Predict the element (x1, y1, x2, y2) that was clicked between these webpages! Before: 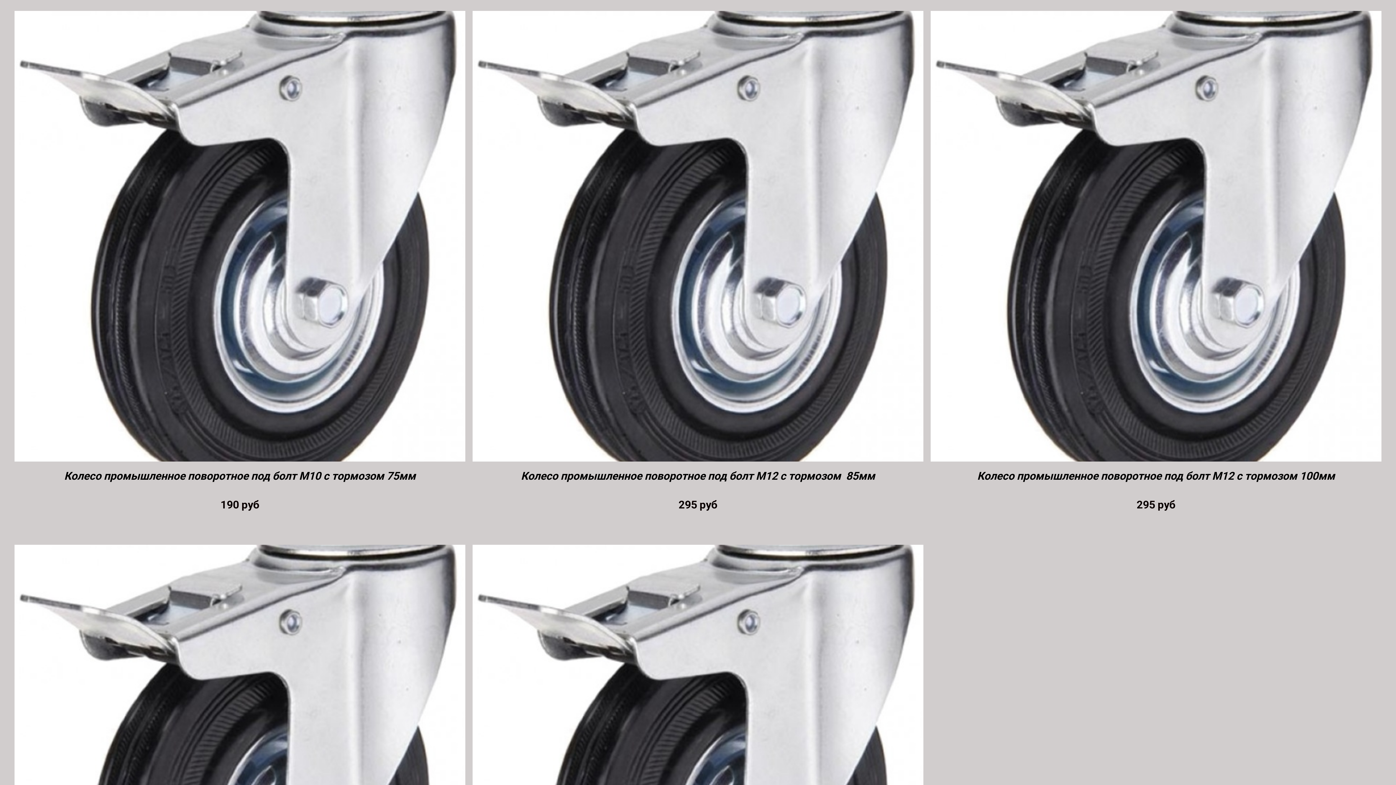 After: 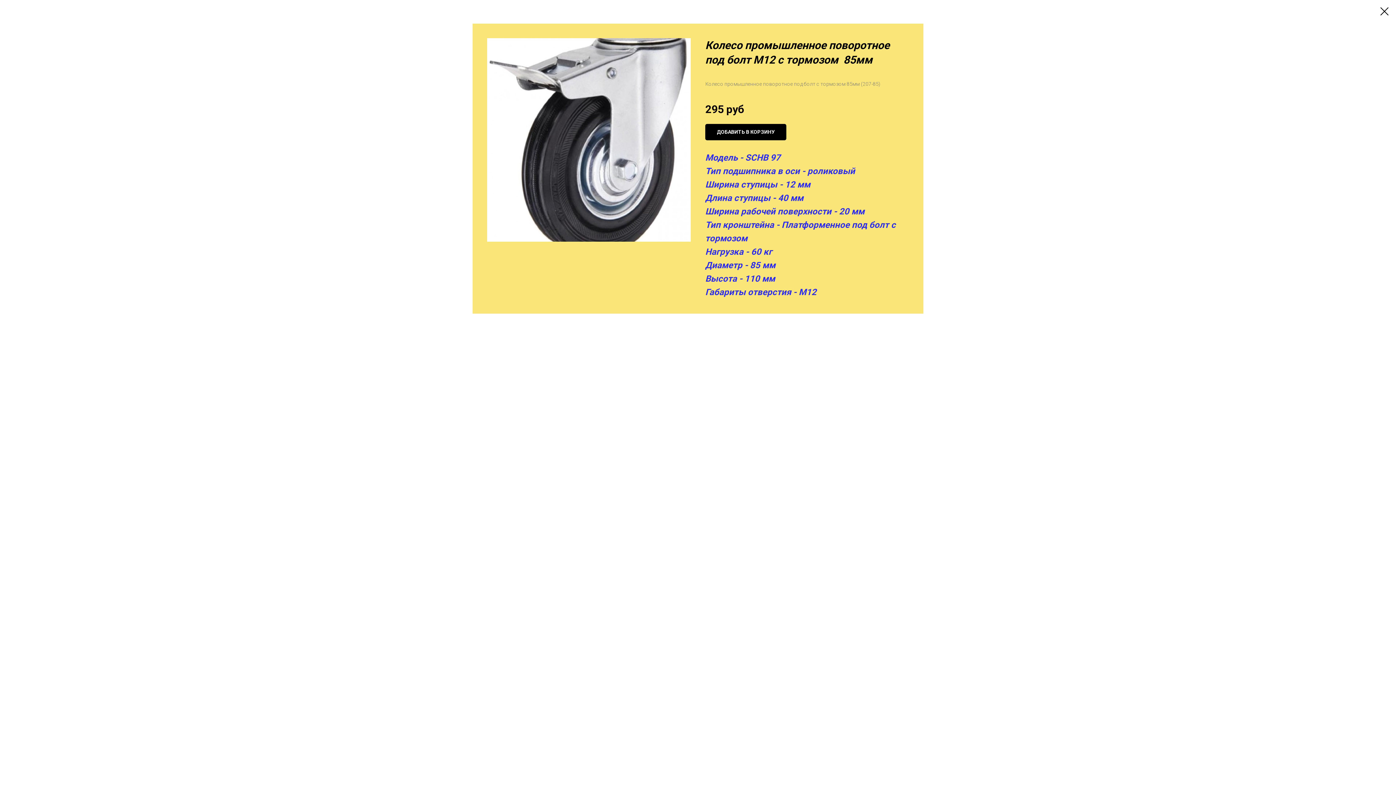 Action: label: Колесо промышленное поворотное под болт М12 с тормозом  85мм


295
руб bbox: (472, 10, 923, 512)